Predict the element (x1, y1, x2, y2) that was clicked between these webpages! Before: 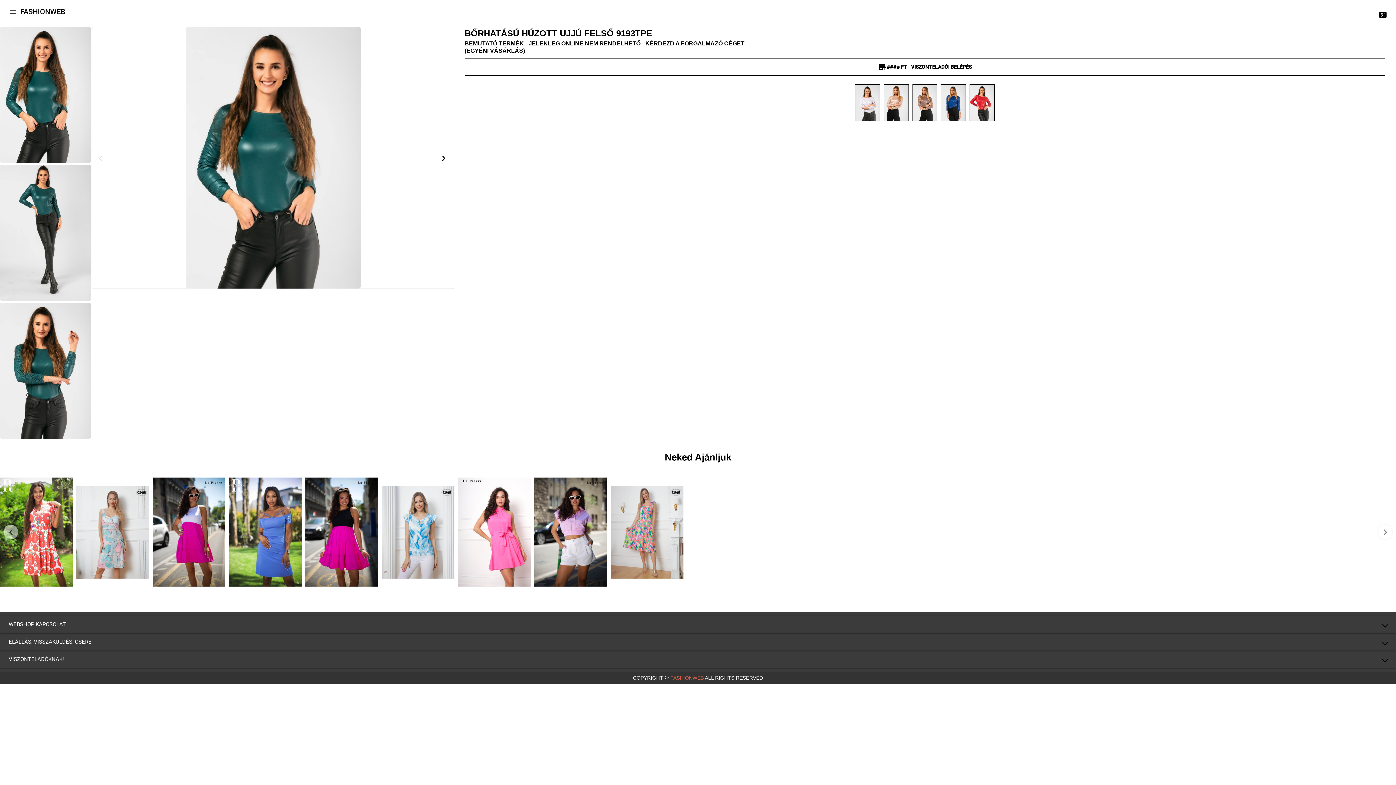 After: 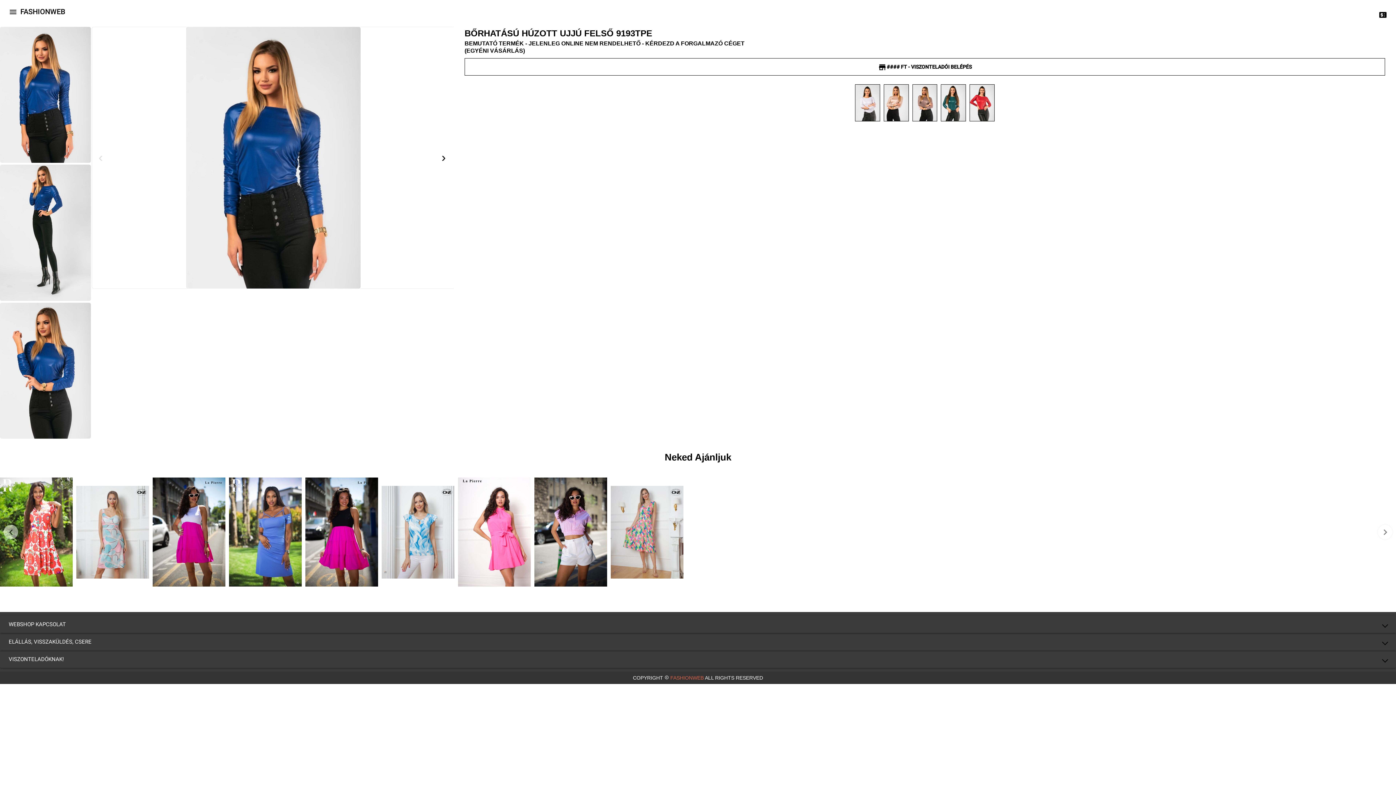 Action: bbox: (929, 85, 929, 86)